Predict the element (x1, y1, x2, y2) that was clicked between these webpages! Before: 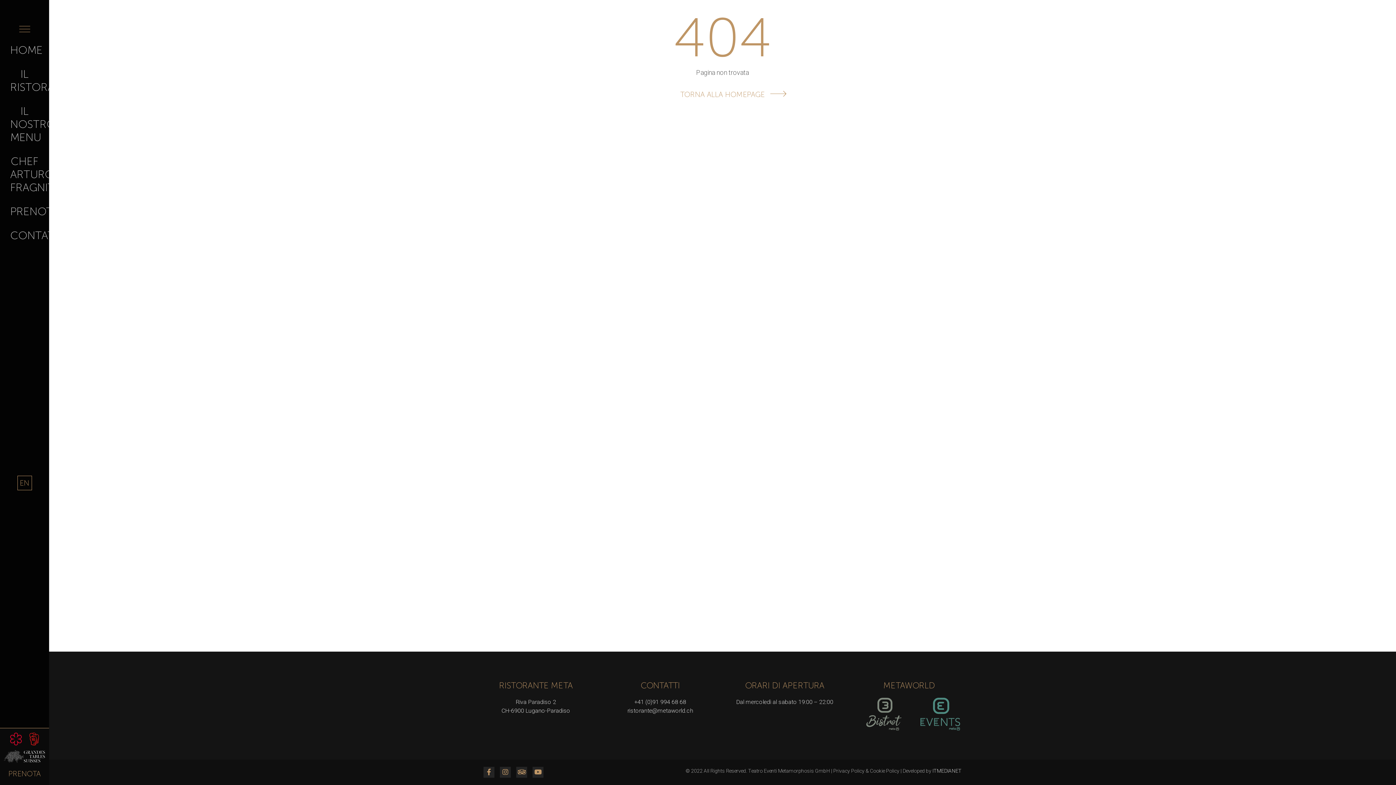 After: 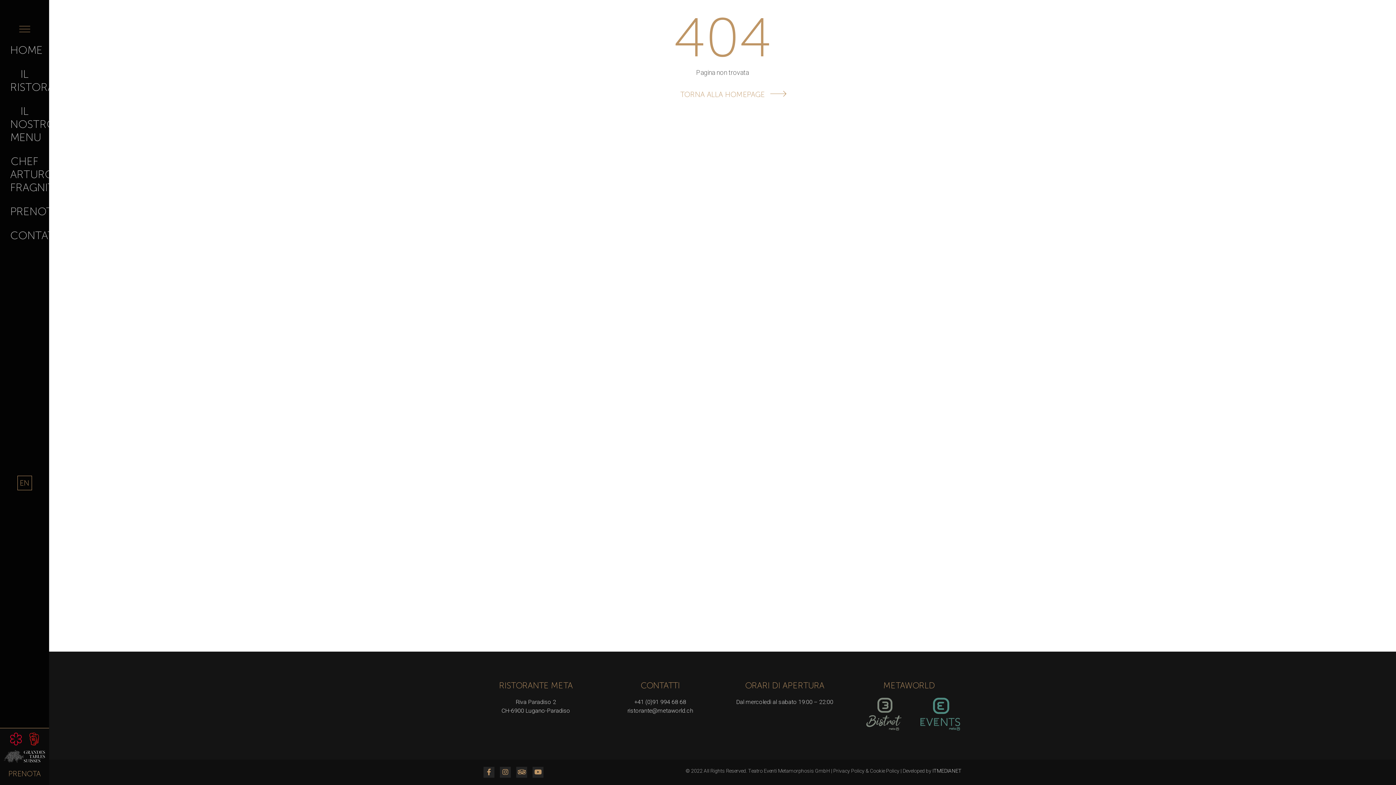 Action: label: Link bbox: (10, 733, 21, 745)